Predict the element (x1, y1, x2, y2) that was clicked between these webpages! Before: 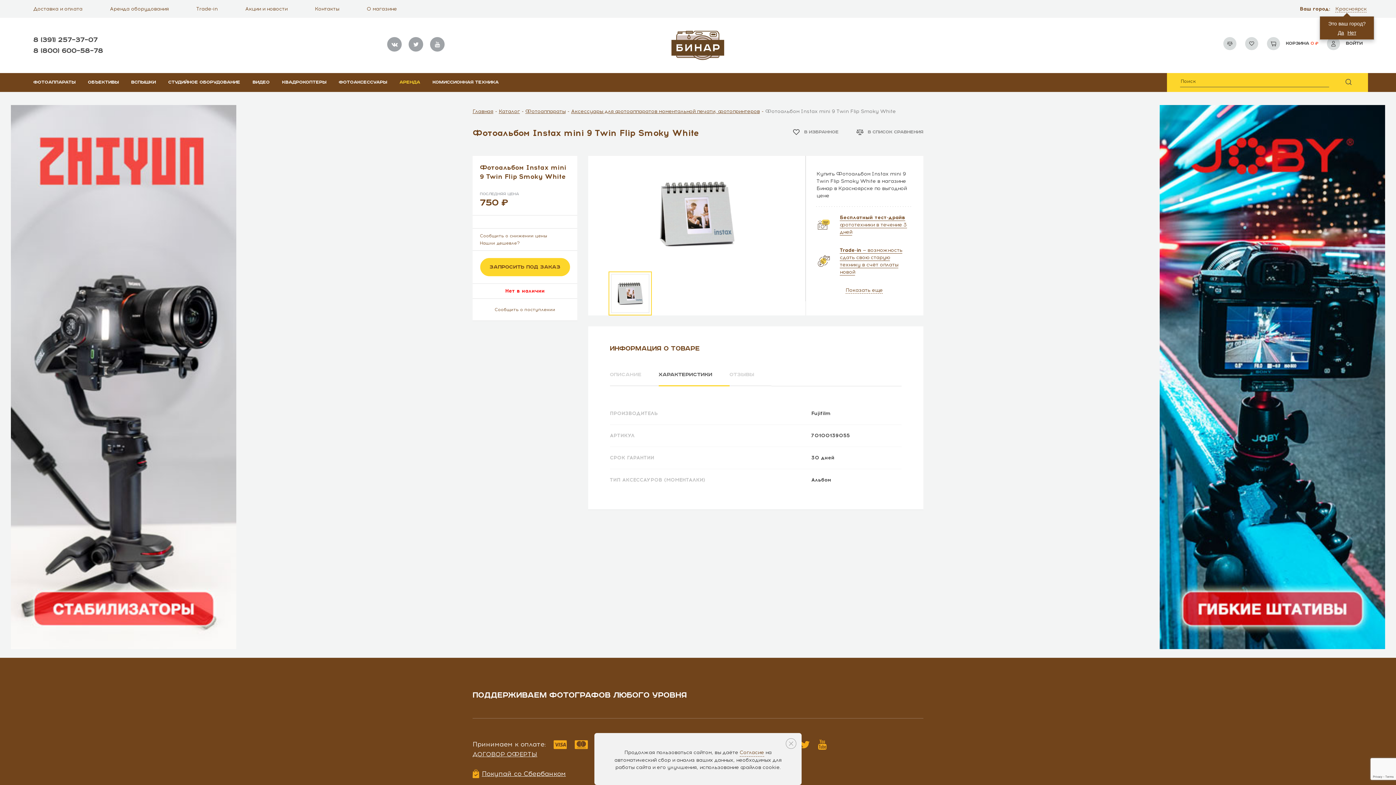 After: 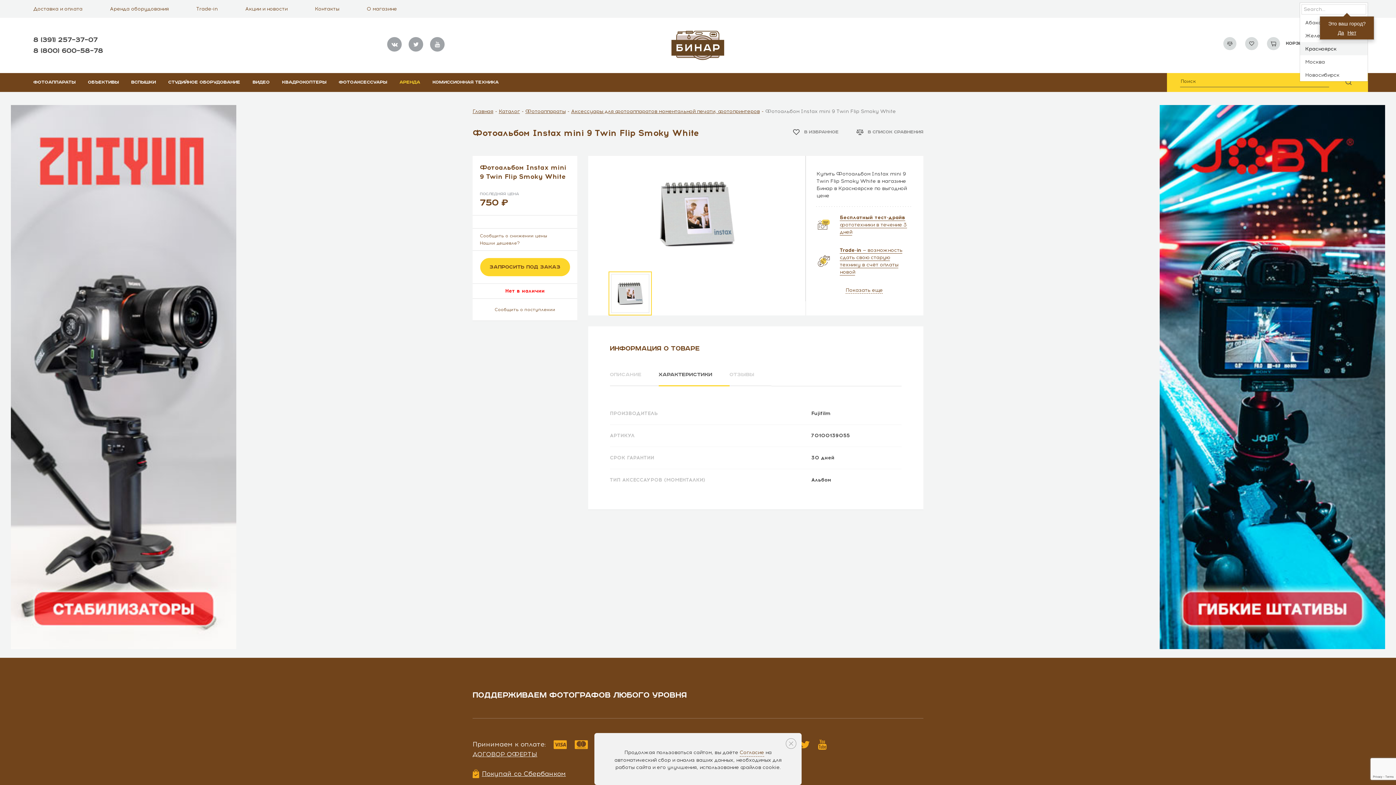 Action: bbox: (1335, 5, 1368, 12) label: Красноярск
 